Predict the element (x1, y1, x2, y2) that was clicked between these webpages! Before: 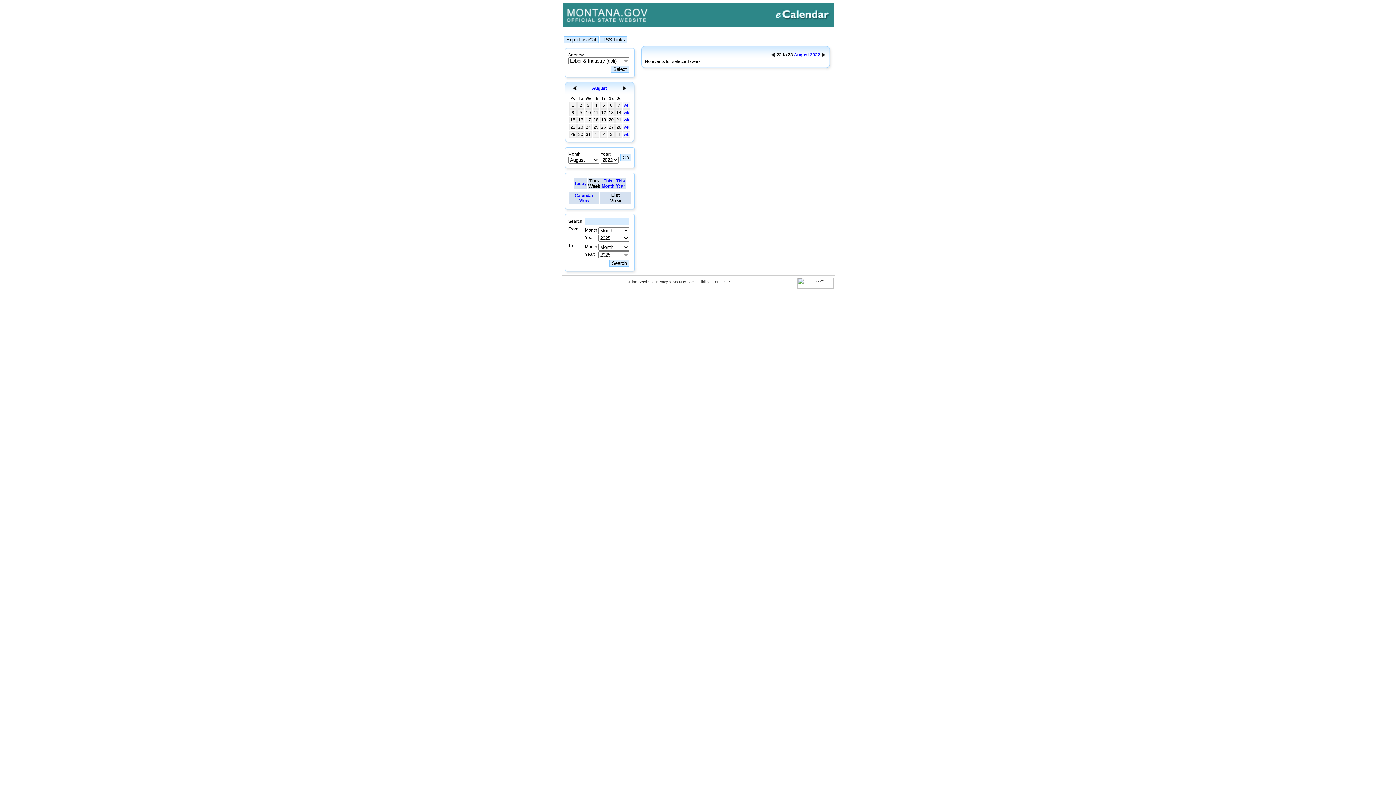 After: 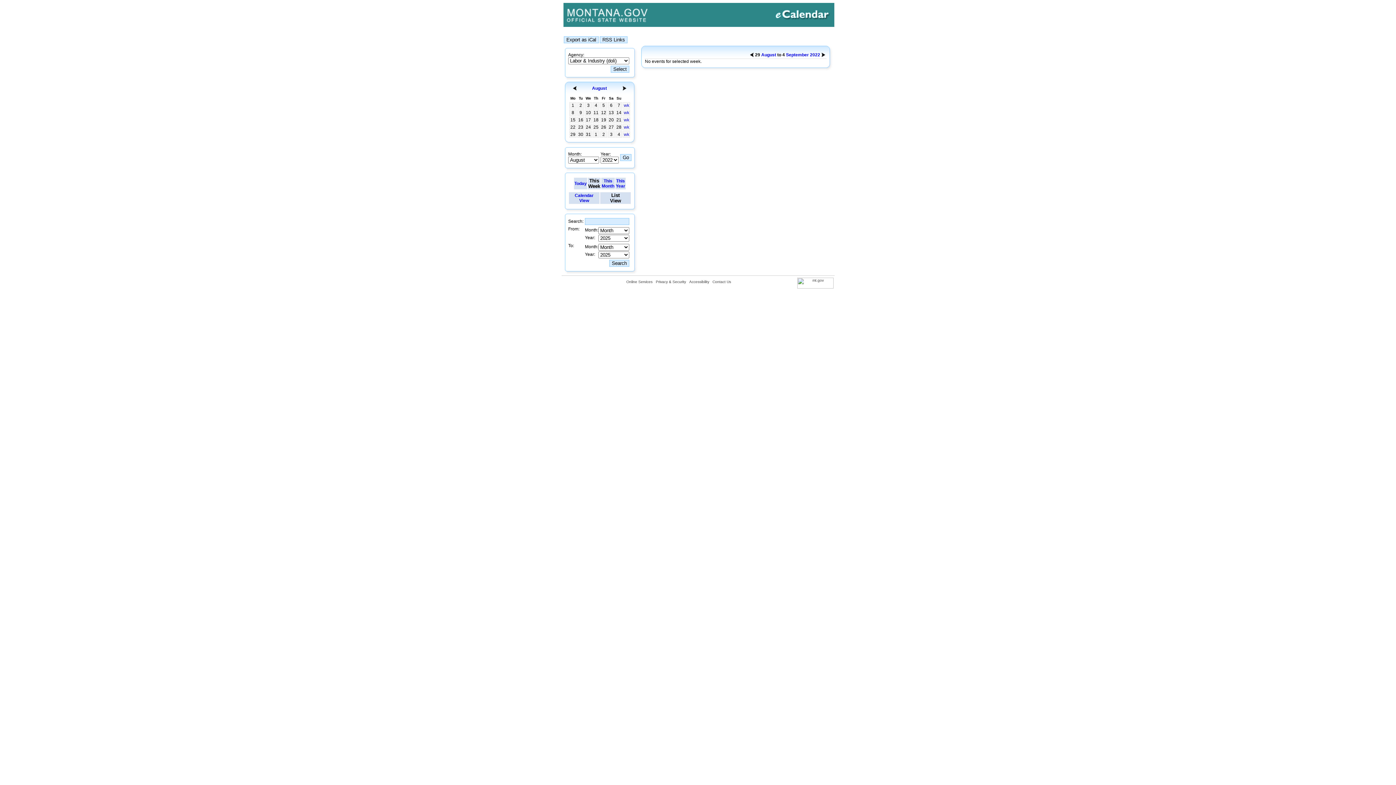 Action: bbox: (821, 53, 825, 58)